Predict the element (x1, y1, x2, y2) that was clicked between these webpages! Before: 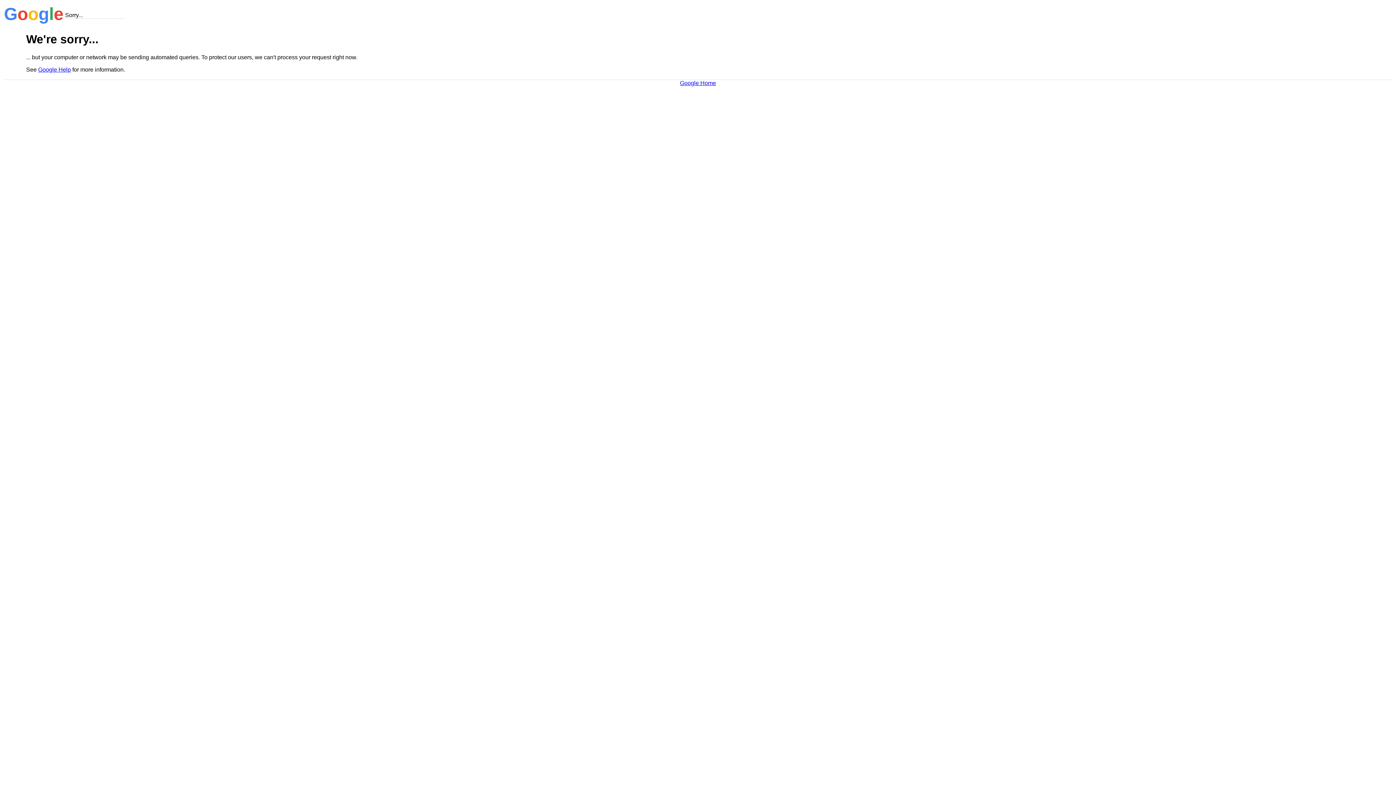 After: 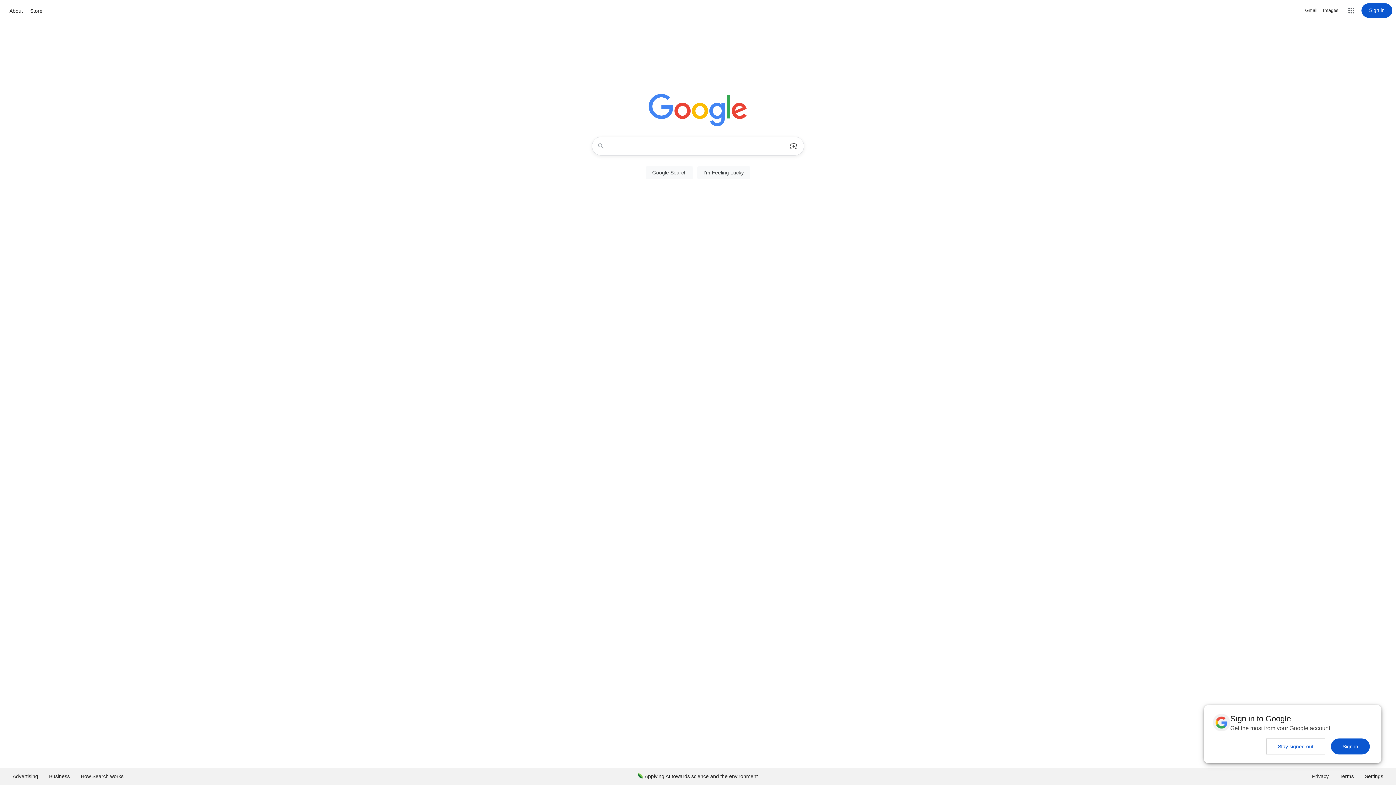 Action: bbox: (680, 79, 716, 86) label: Google Home